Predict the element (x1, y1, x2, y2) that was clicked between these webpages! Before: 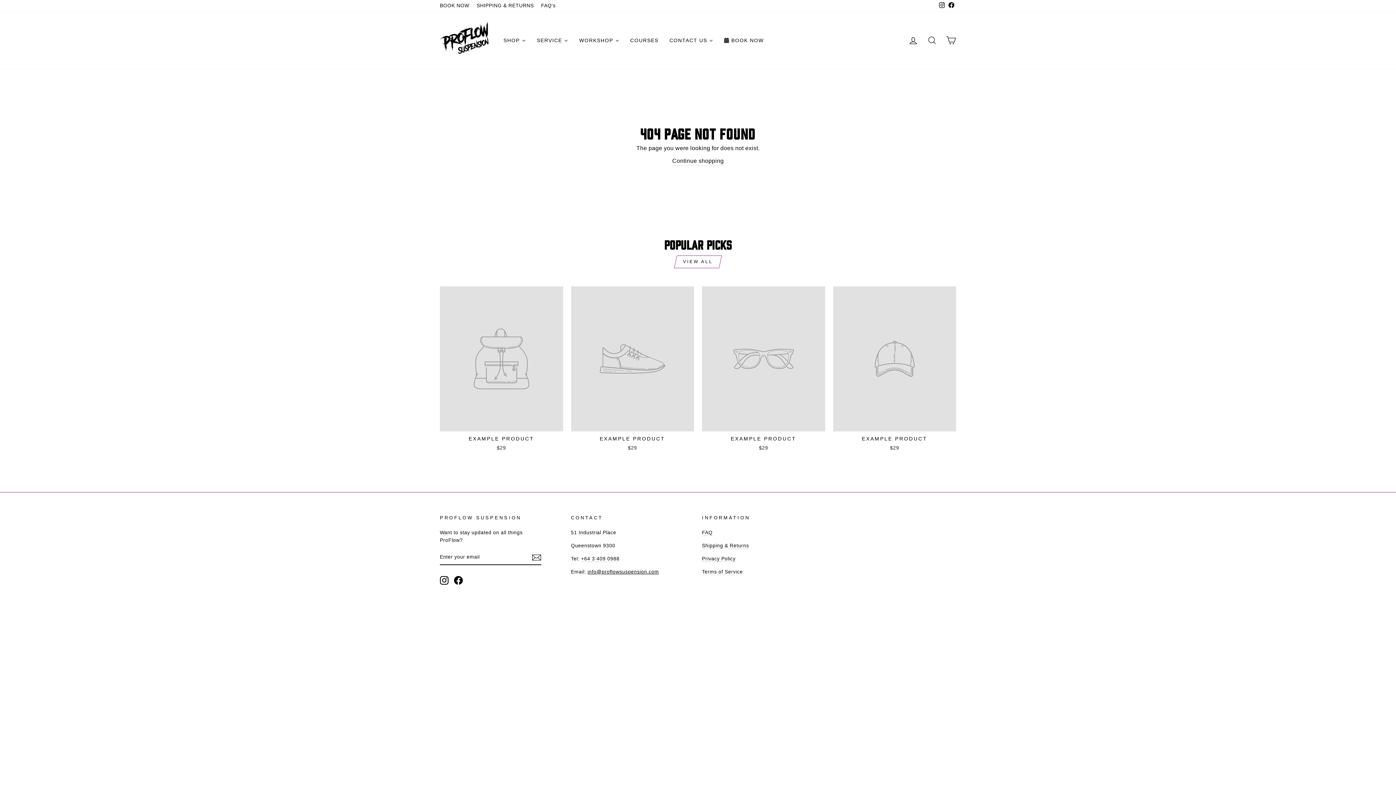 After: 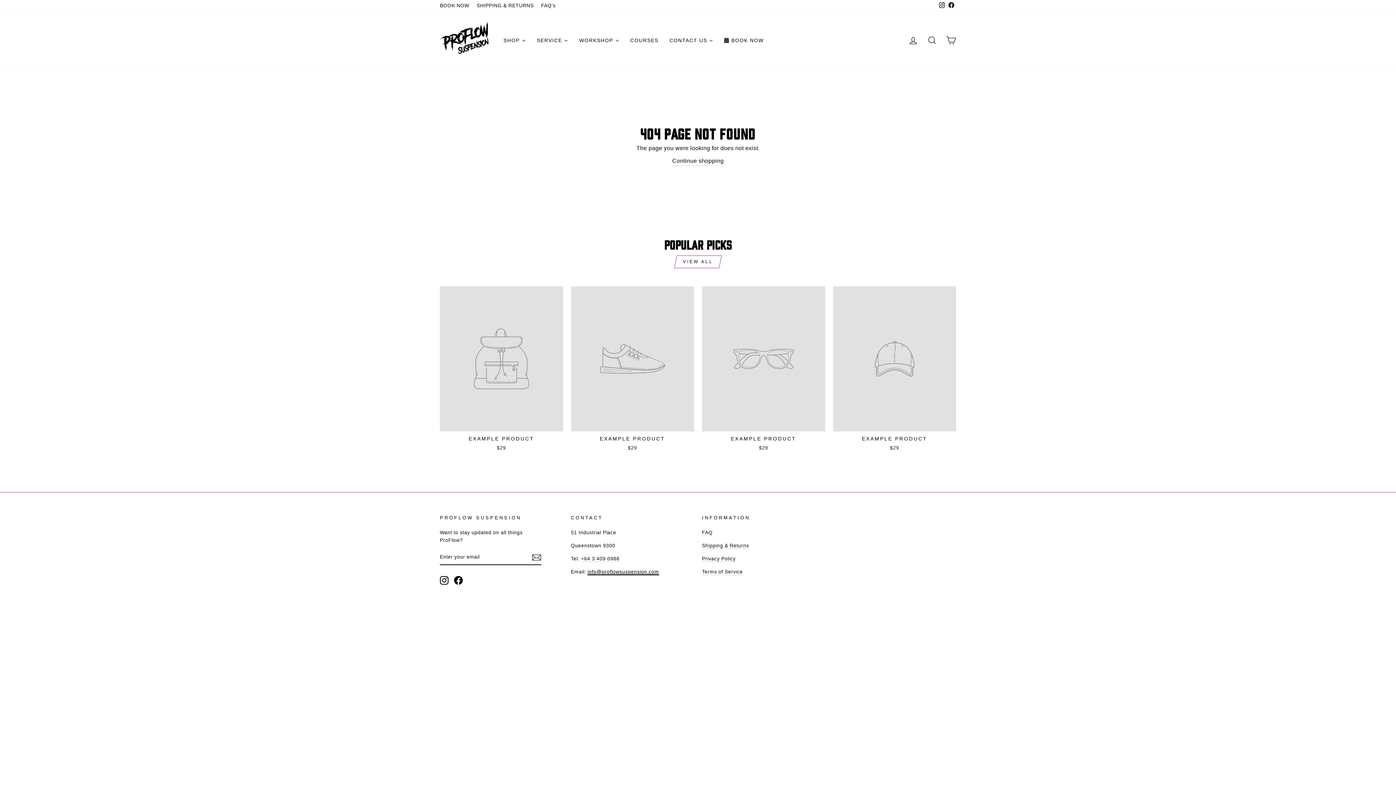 Action: bbox: (587, 569, 659, 575) label: info@proflowsuspension.com